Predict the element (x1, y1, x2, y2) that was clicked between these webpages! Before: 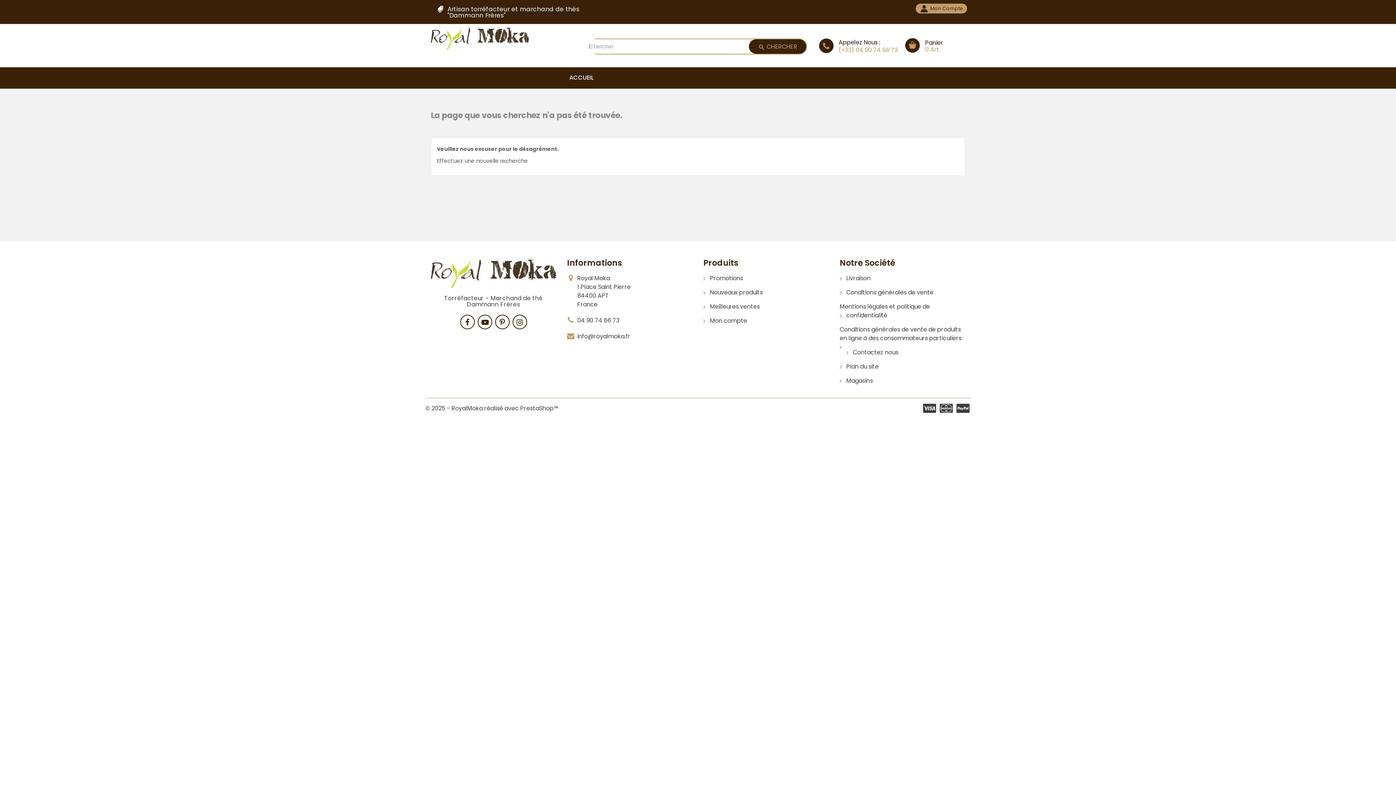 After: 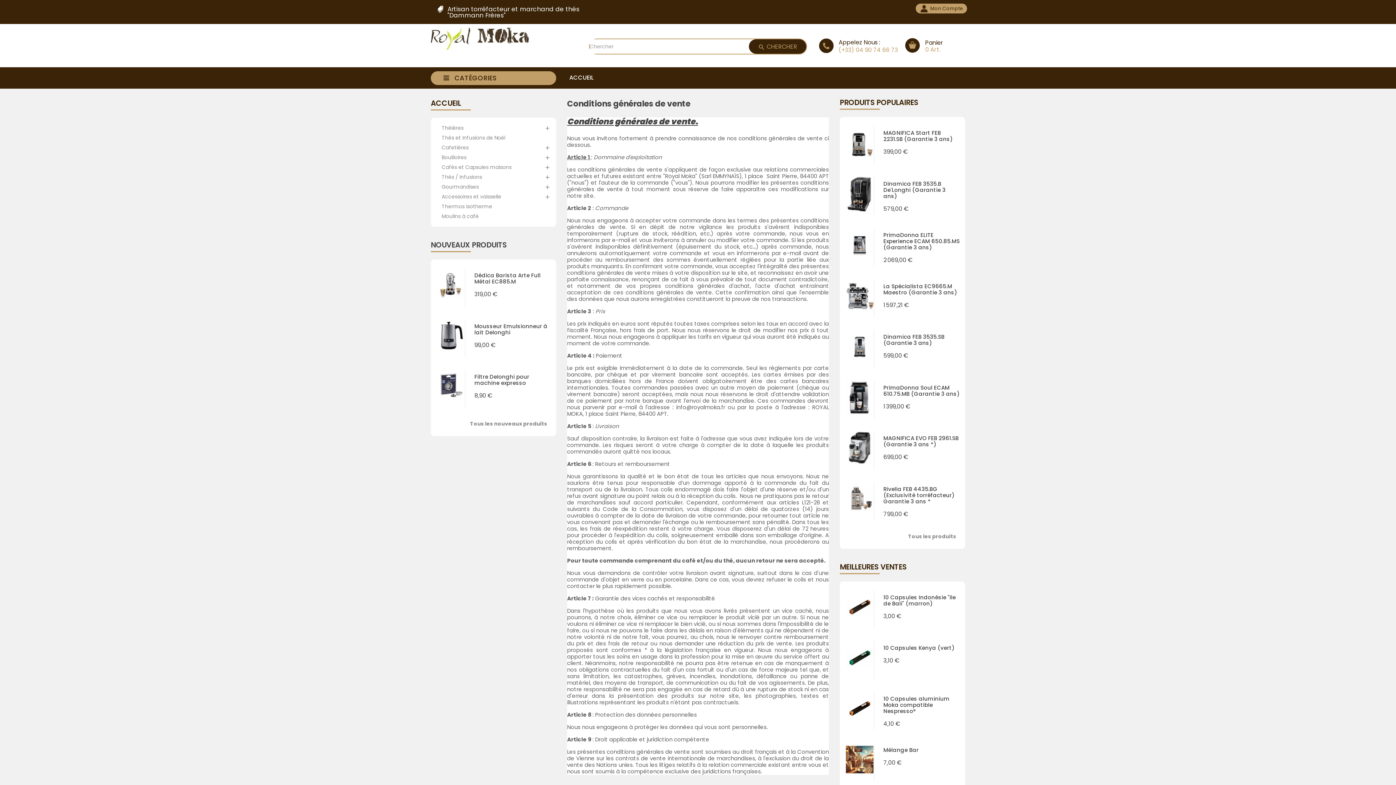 Action: bbox: (846, 288, 933, 296) label: Conditions générales de vente